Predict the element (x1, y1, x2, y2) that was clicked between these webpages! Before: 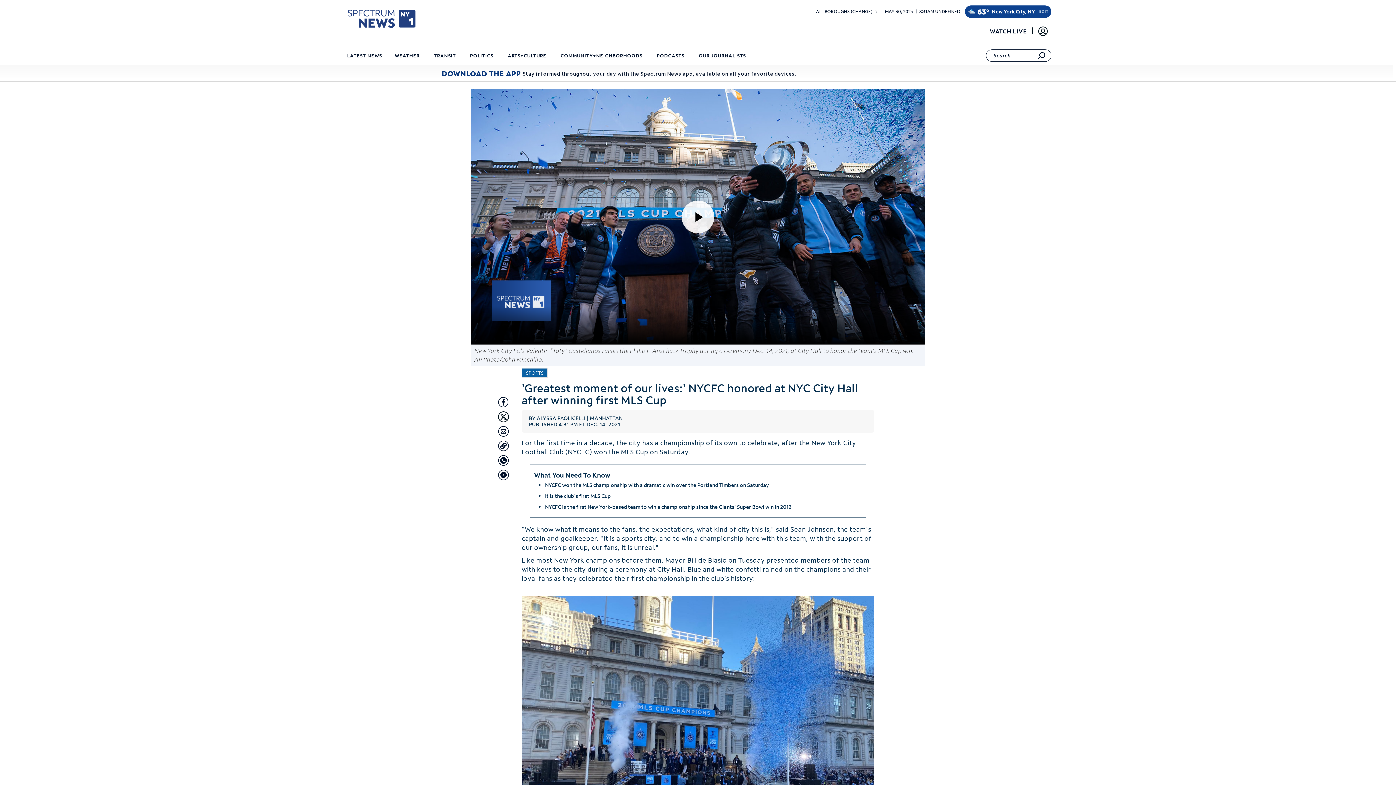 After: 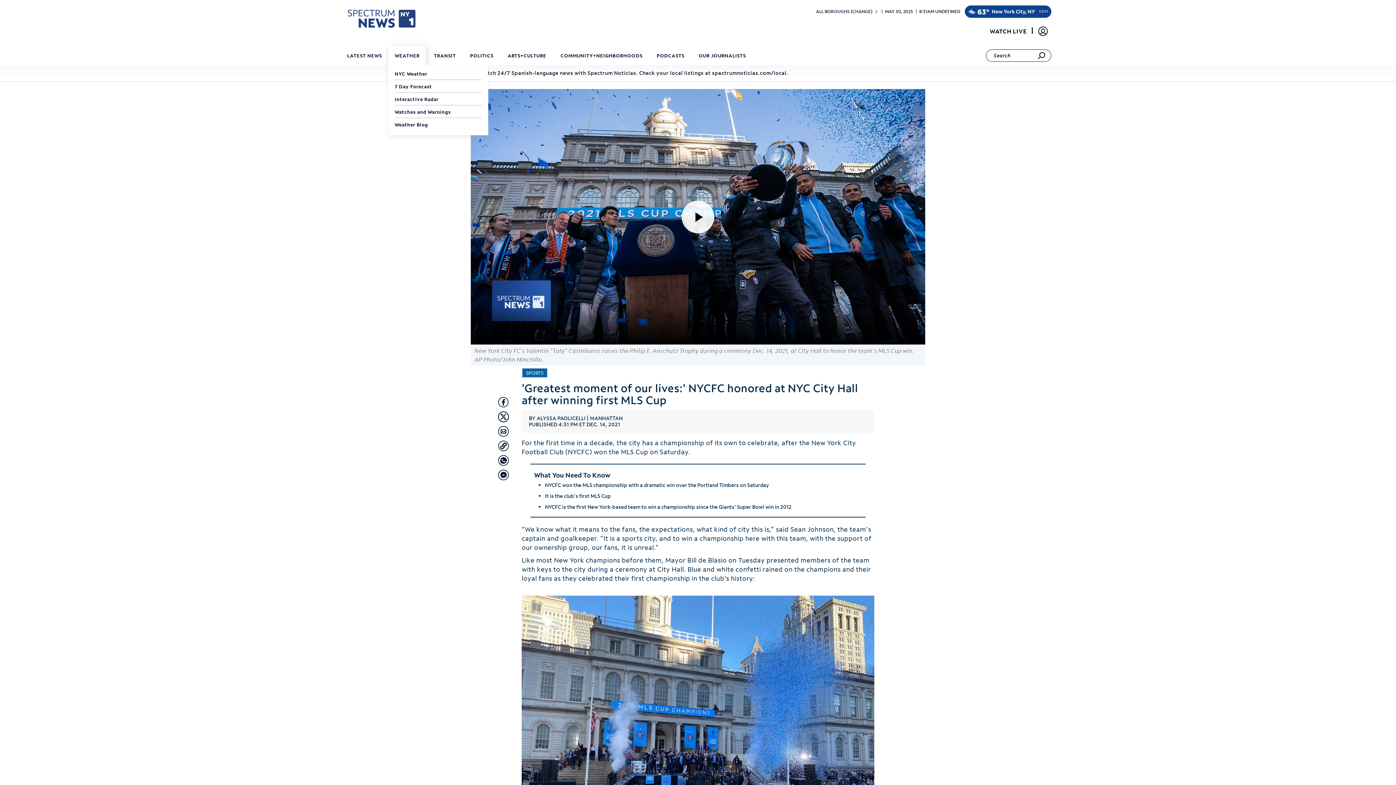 Action: bbox: (391, 47, 422, 66) label: WEATHER